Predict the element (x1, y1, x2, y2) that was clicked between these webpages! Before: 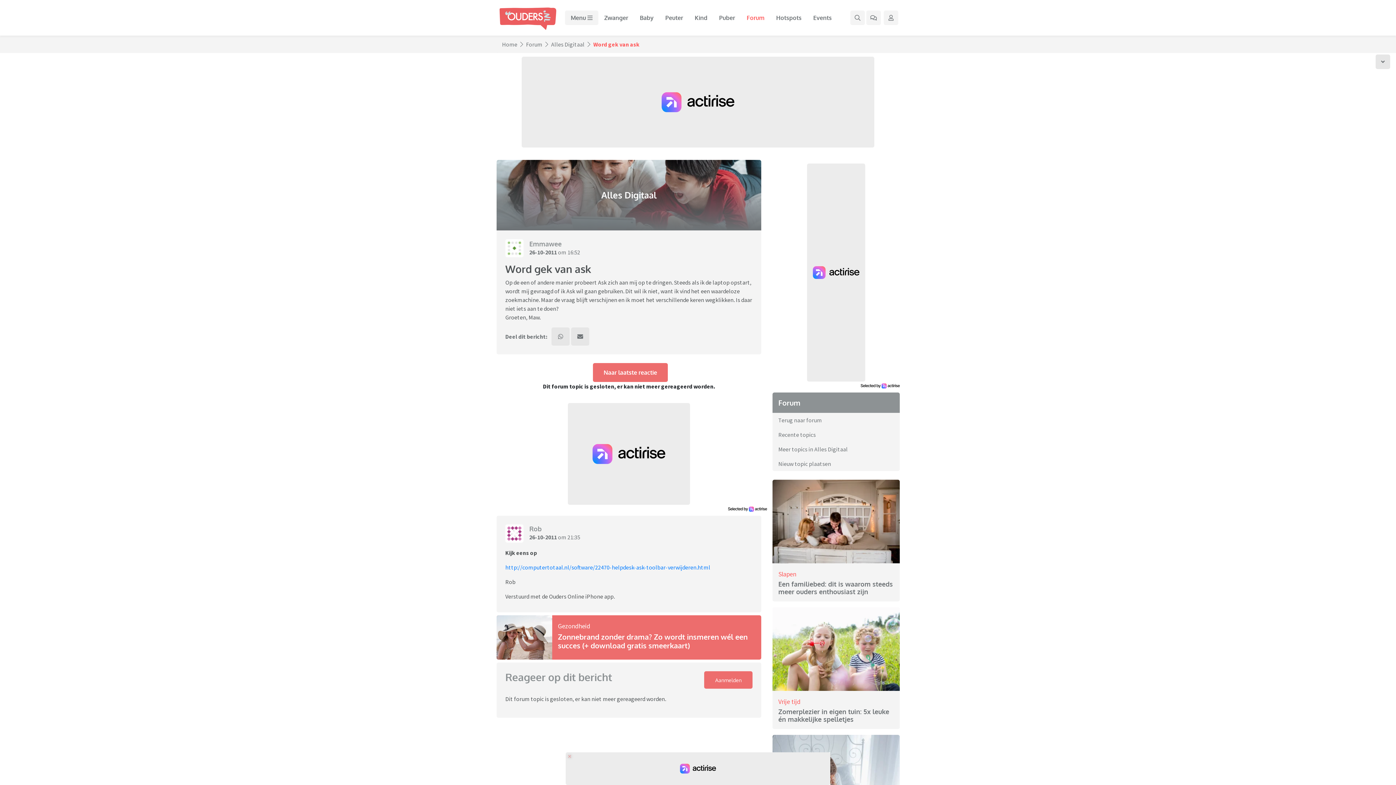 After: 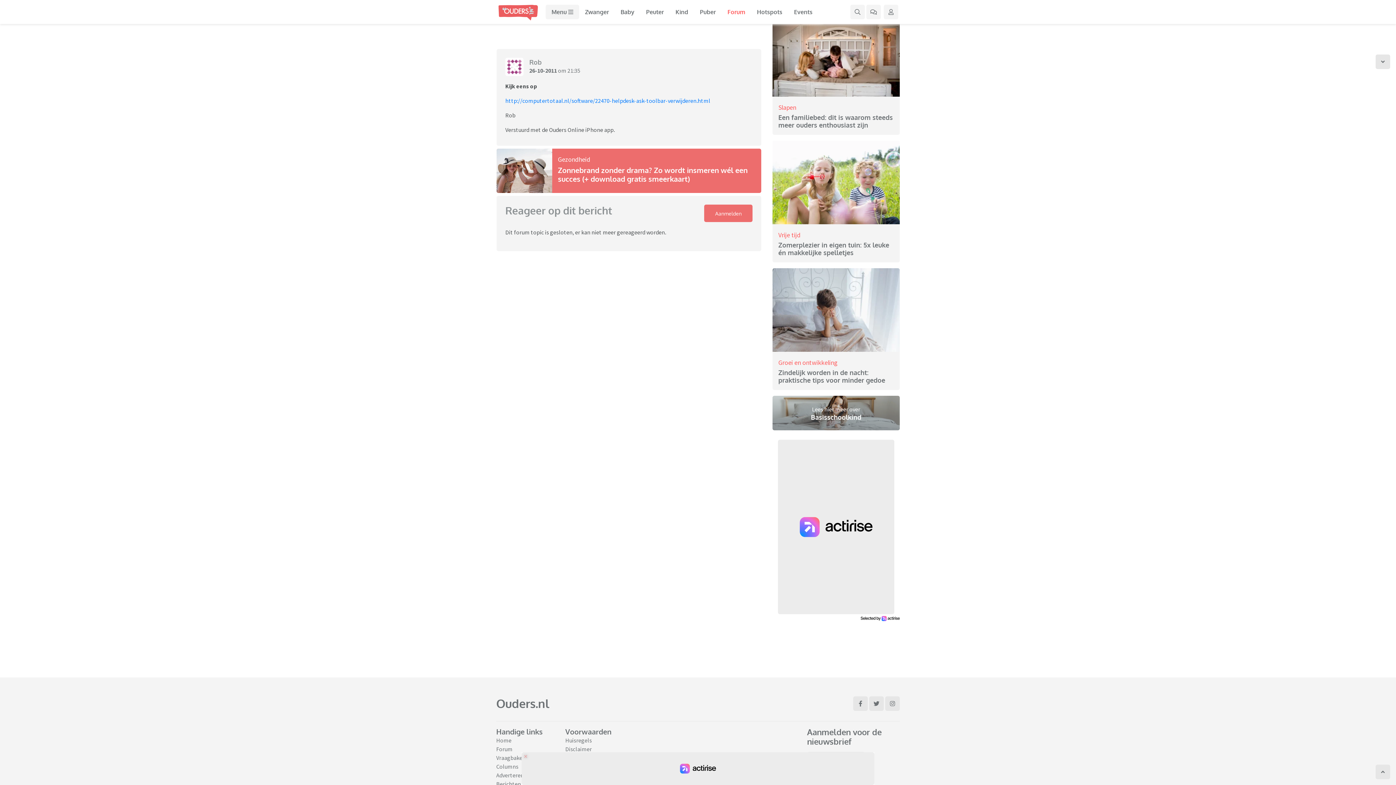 Action: bbox: (529, 533, 557, 541) label: 26-10-2011